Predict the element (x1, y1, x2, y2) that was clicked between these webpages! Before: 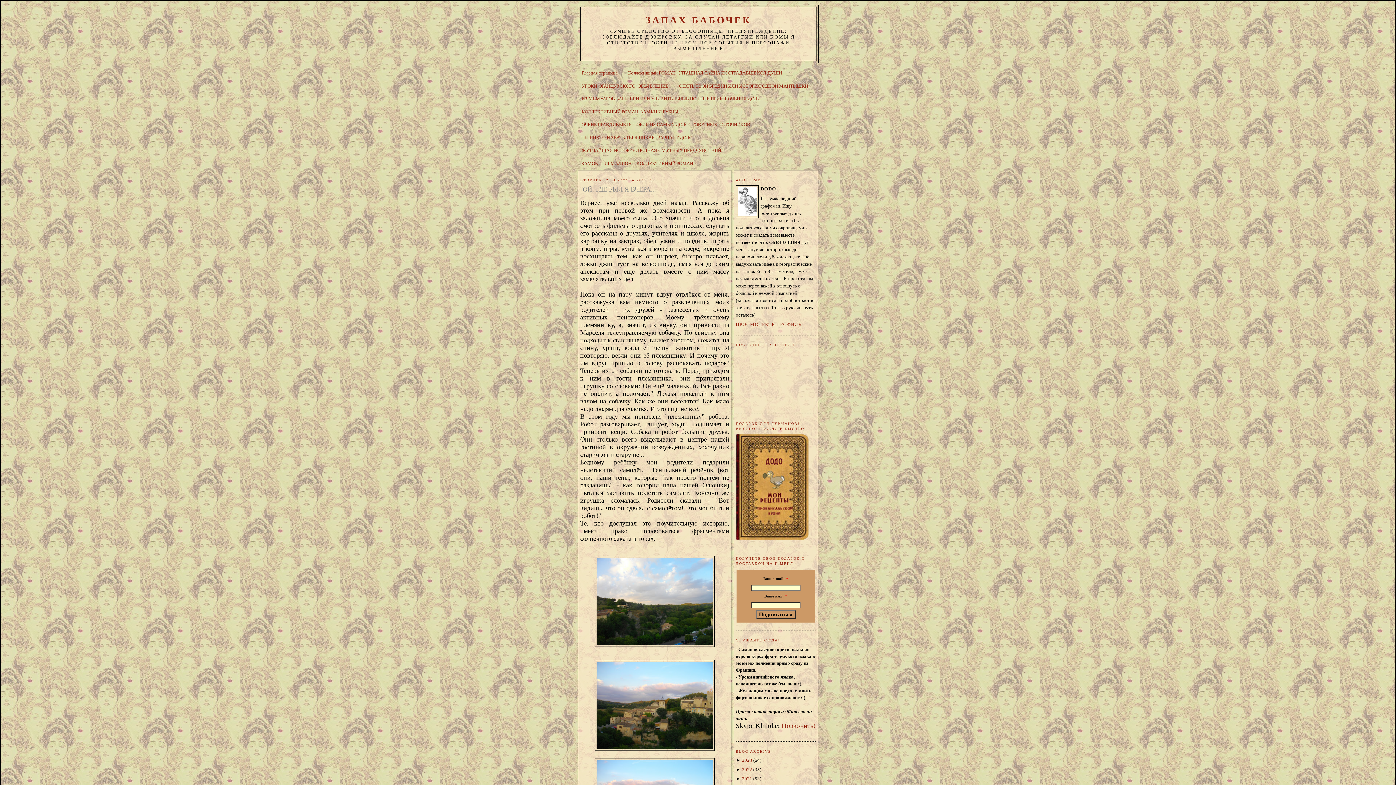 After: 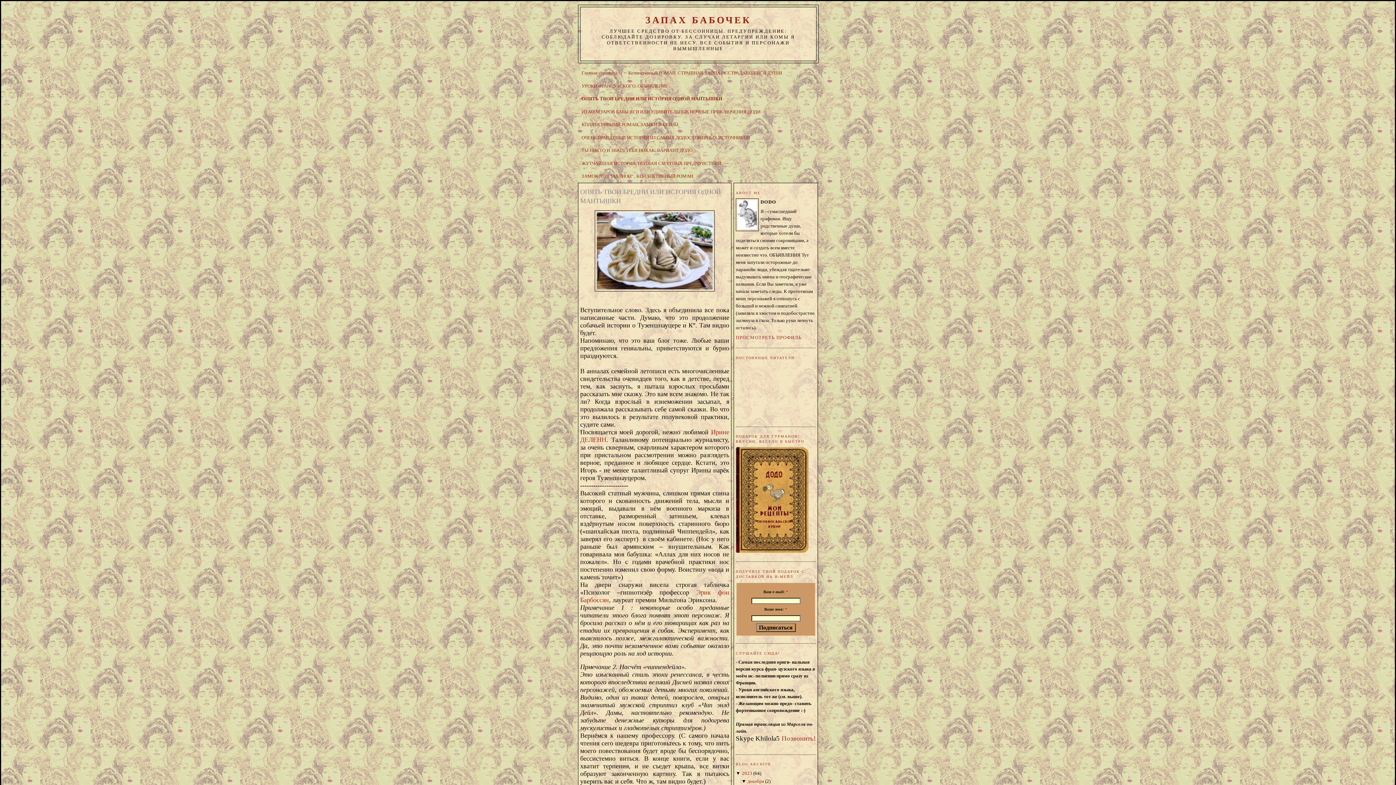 Action: bbox: (679, 83, 808, 88) label: ОПЯТЬ ТВОИ БРЕДНИ ИЛИ ИСТОРИЯ ОДНОЙ МАНТЫШКИ